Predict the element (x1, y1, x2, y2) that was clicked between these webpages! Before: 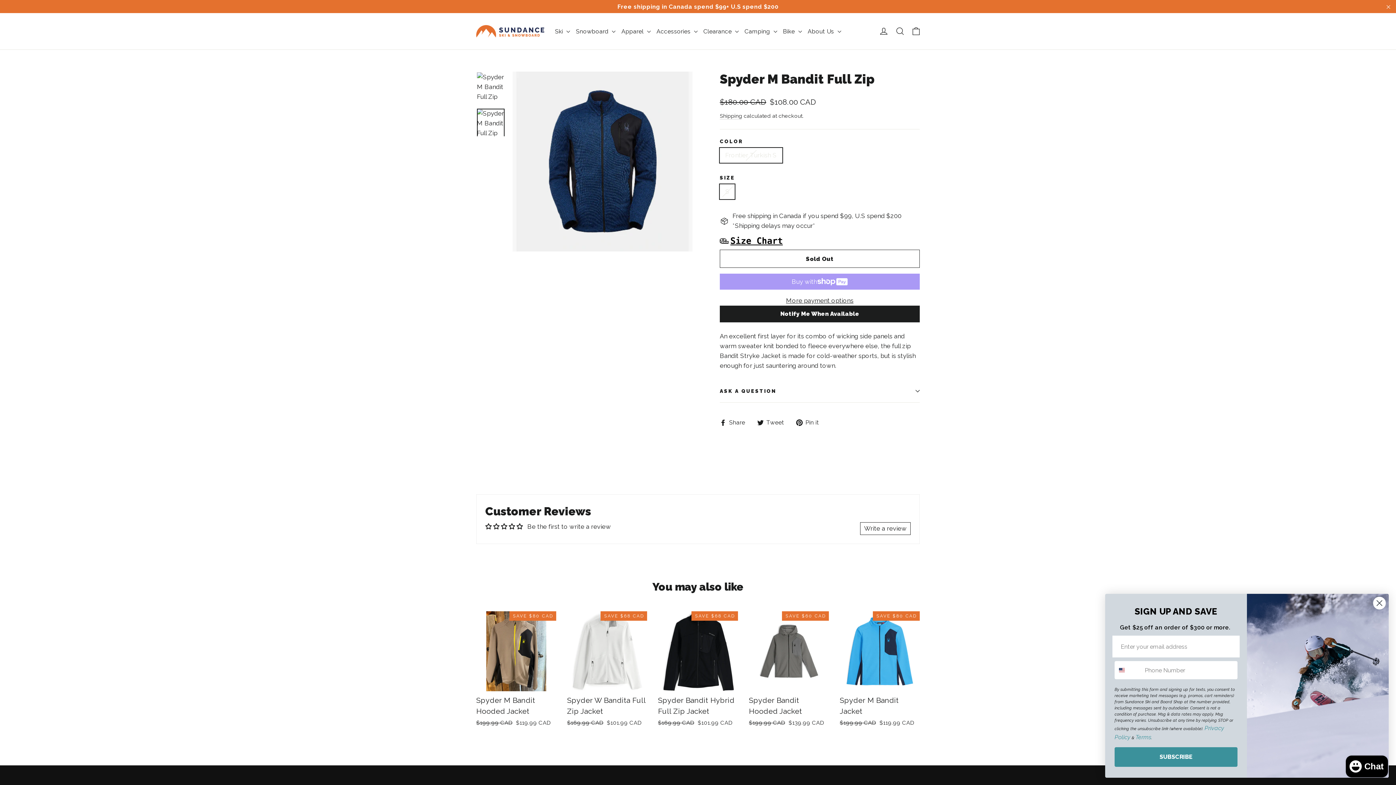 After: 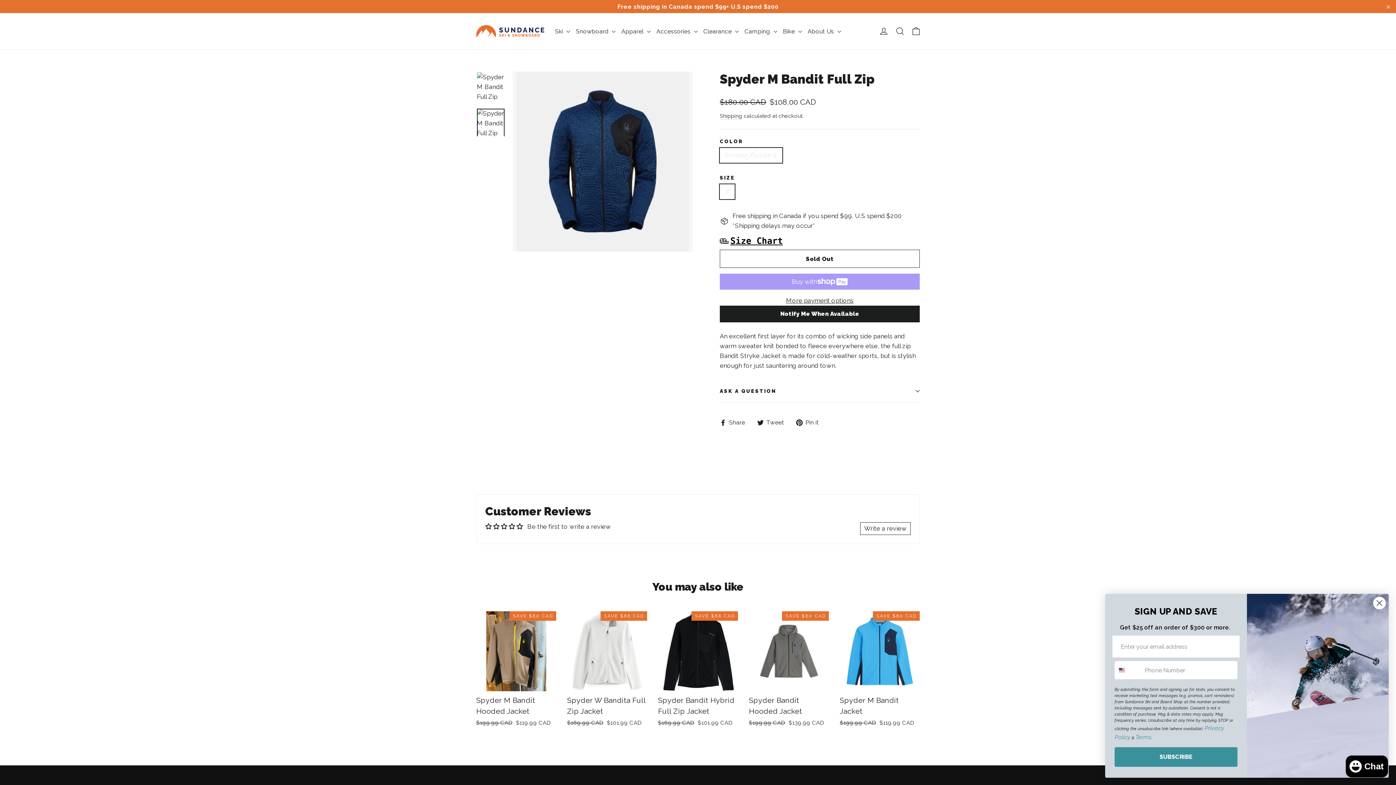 Action: label:  Pin it
Pin on Pinterest bbox: (796, 417, 824, 427)